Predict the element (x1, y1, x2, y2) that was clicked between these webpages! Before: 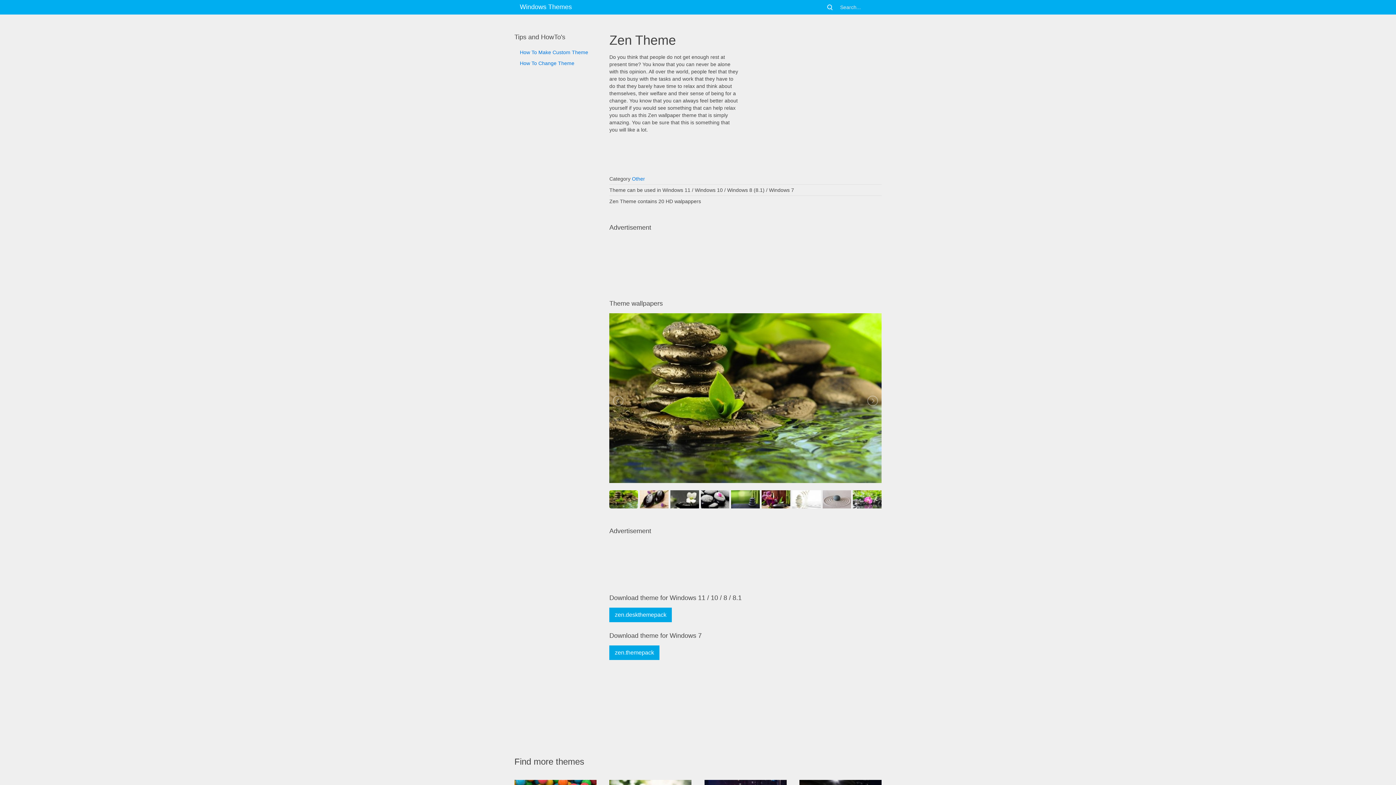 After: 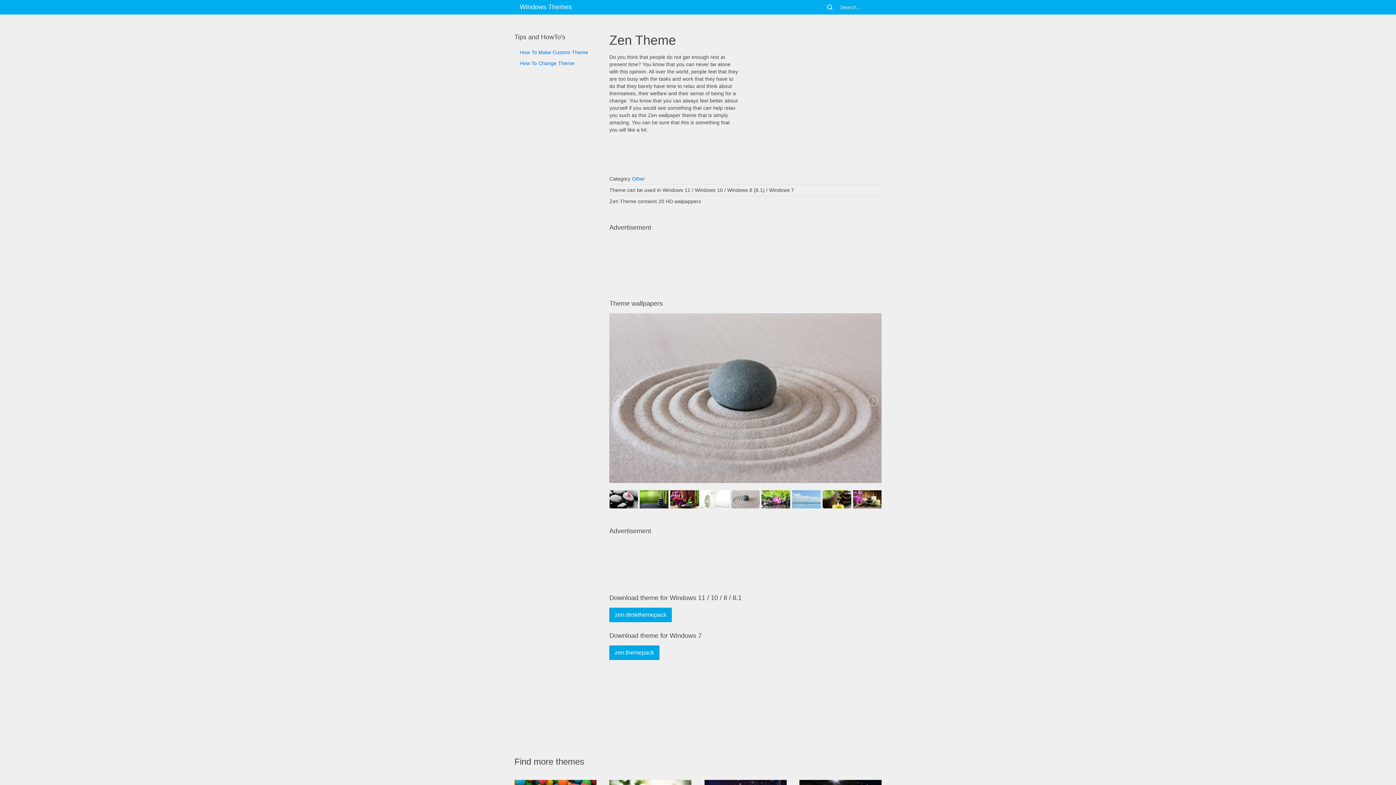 Action: bbox: (822, 490, 851, 508)